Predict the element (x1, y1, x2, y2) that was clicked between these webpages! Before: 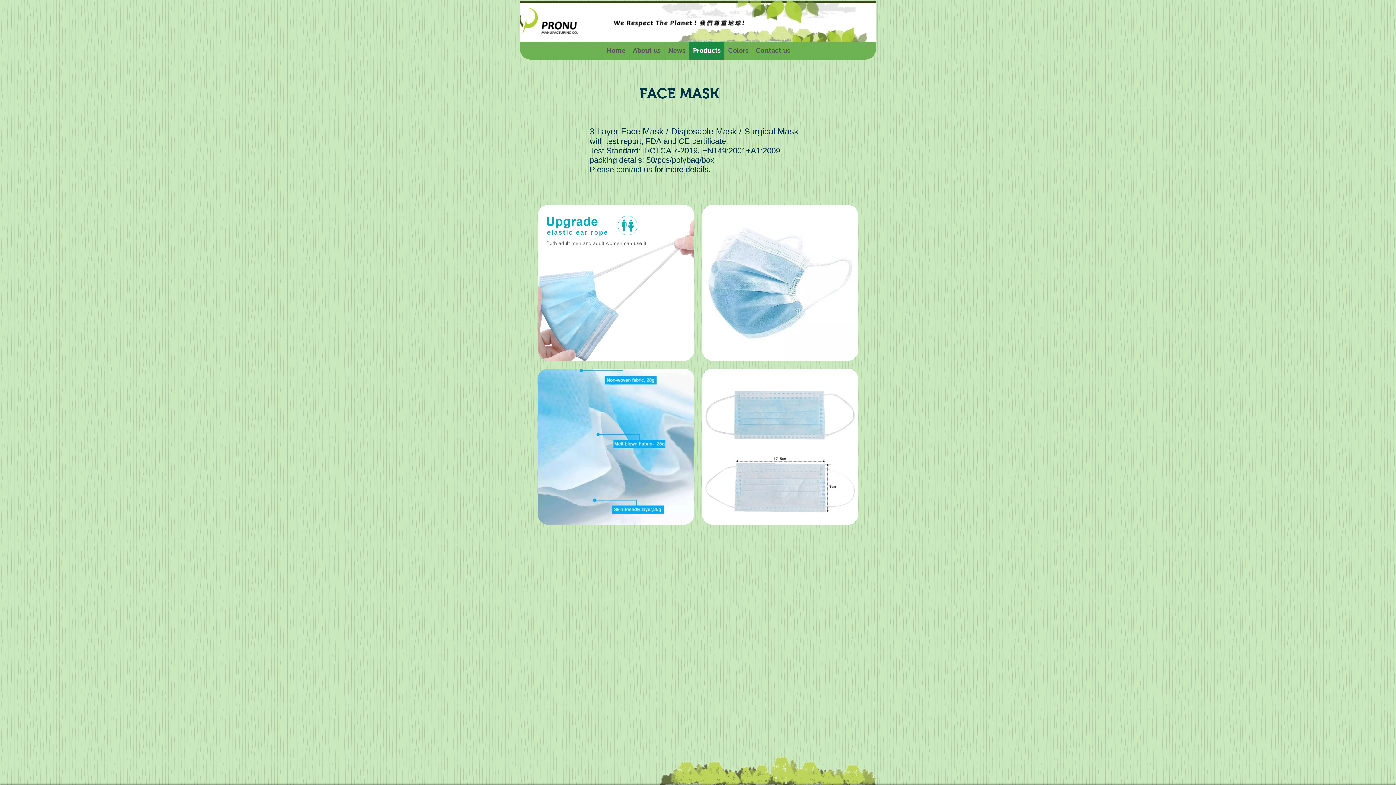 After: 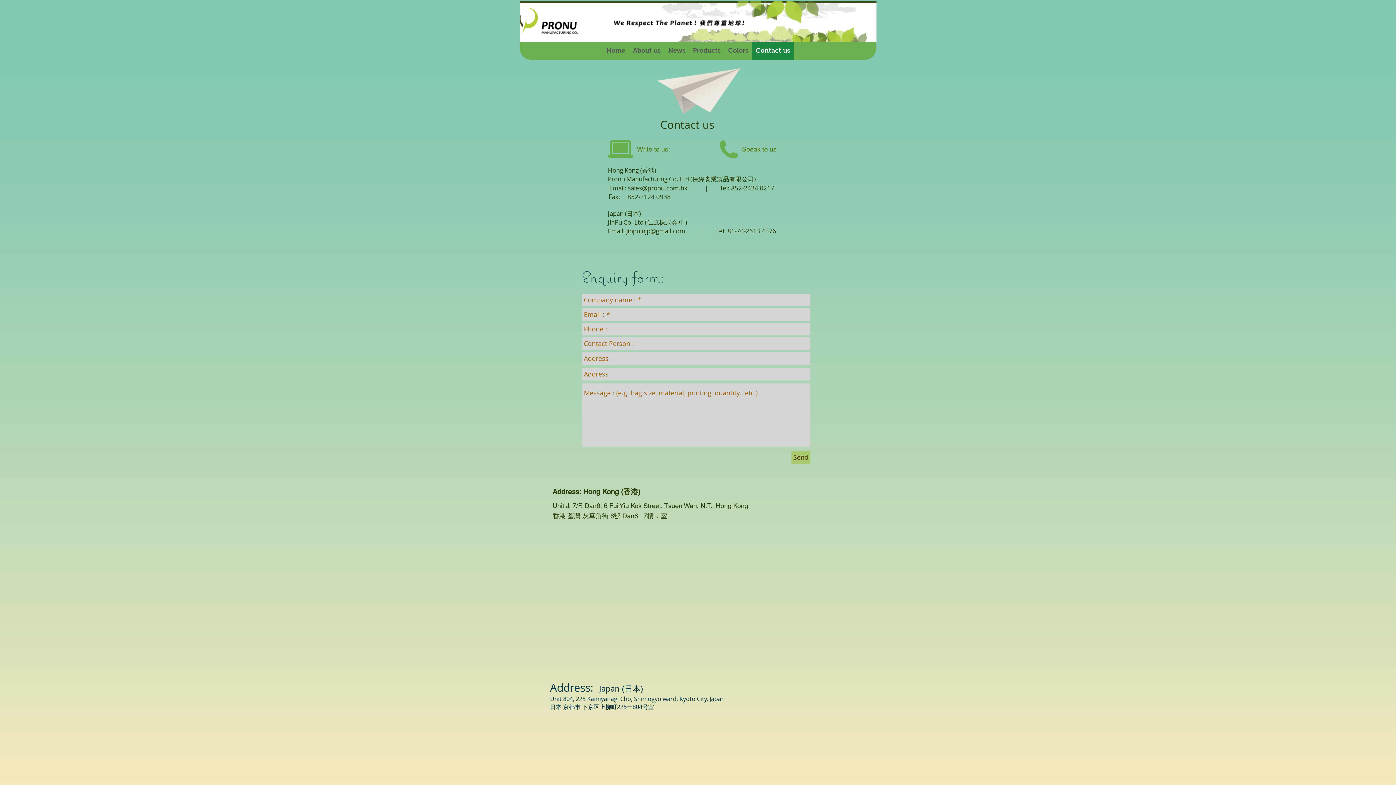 Action: label: Contact us bbox: (752, 41, 793, 59)